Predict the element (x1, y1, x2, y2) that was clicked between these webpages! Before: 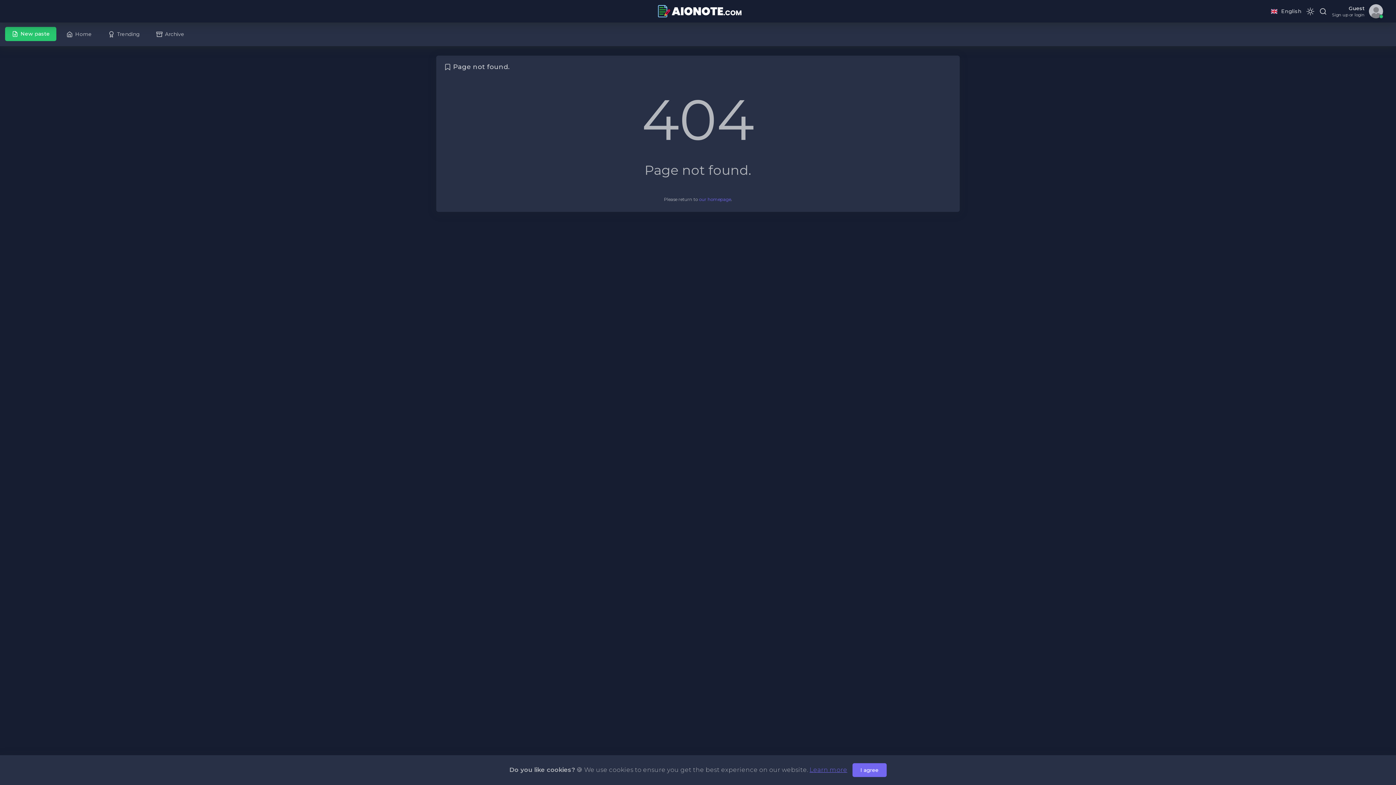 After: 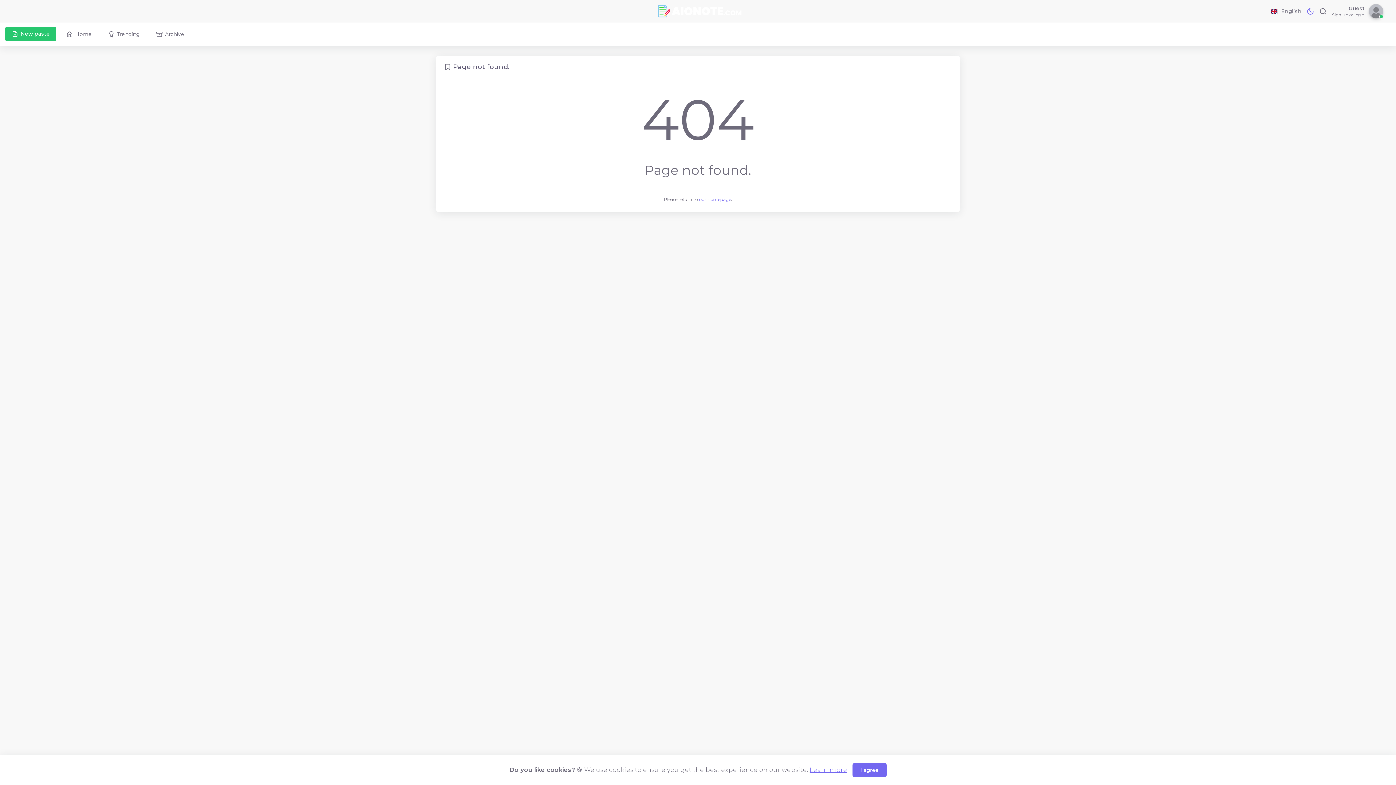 Action: bbox: (1304, 7, 1317, 15)